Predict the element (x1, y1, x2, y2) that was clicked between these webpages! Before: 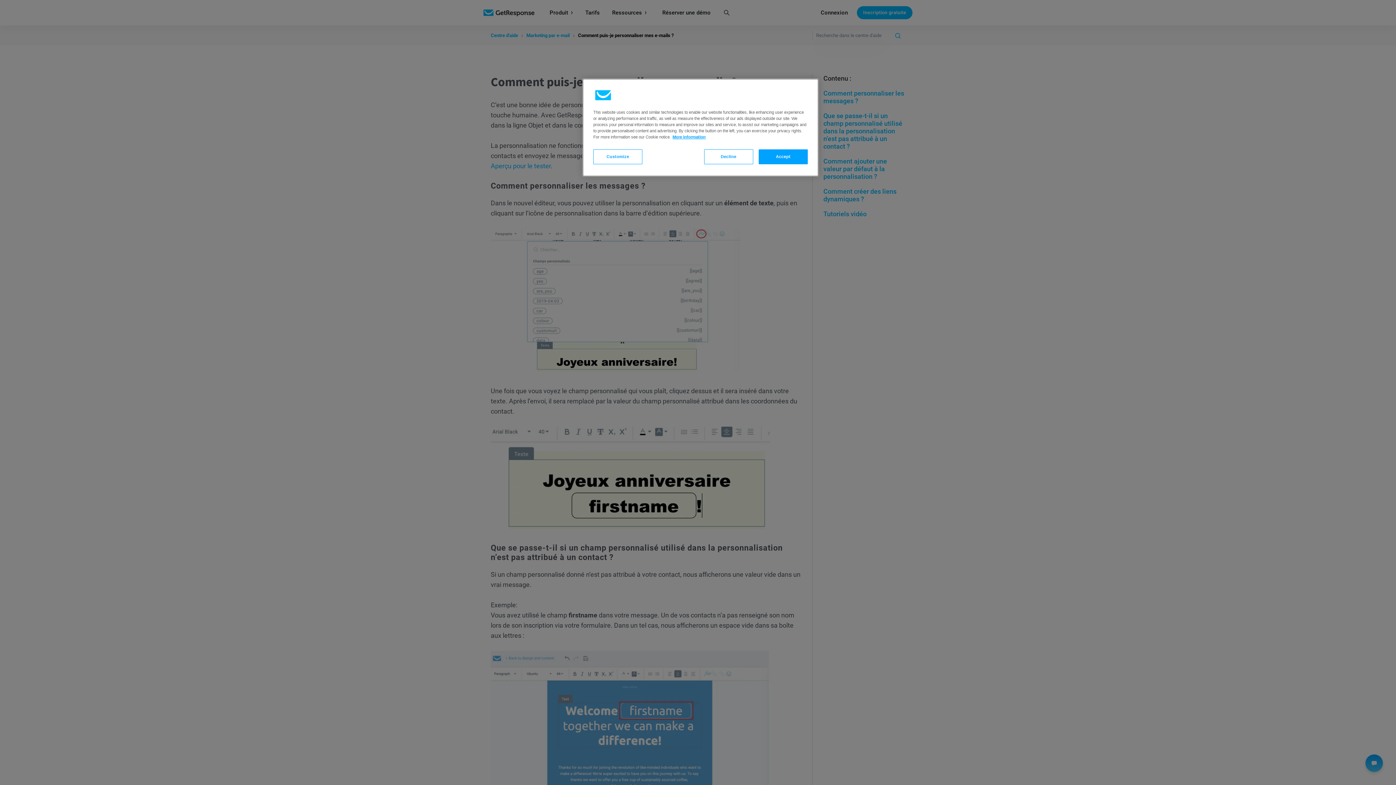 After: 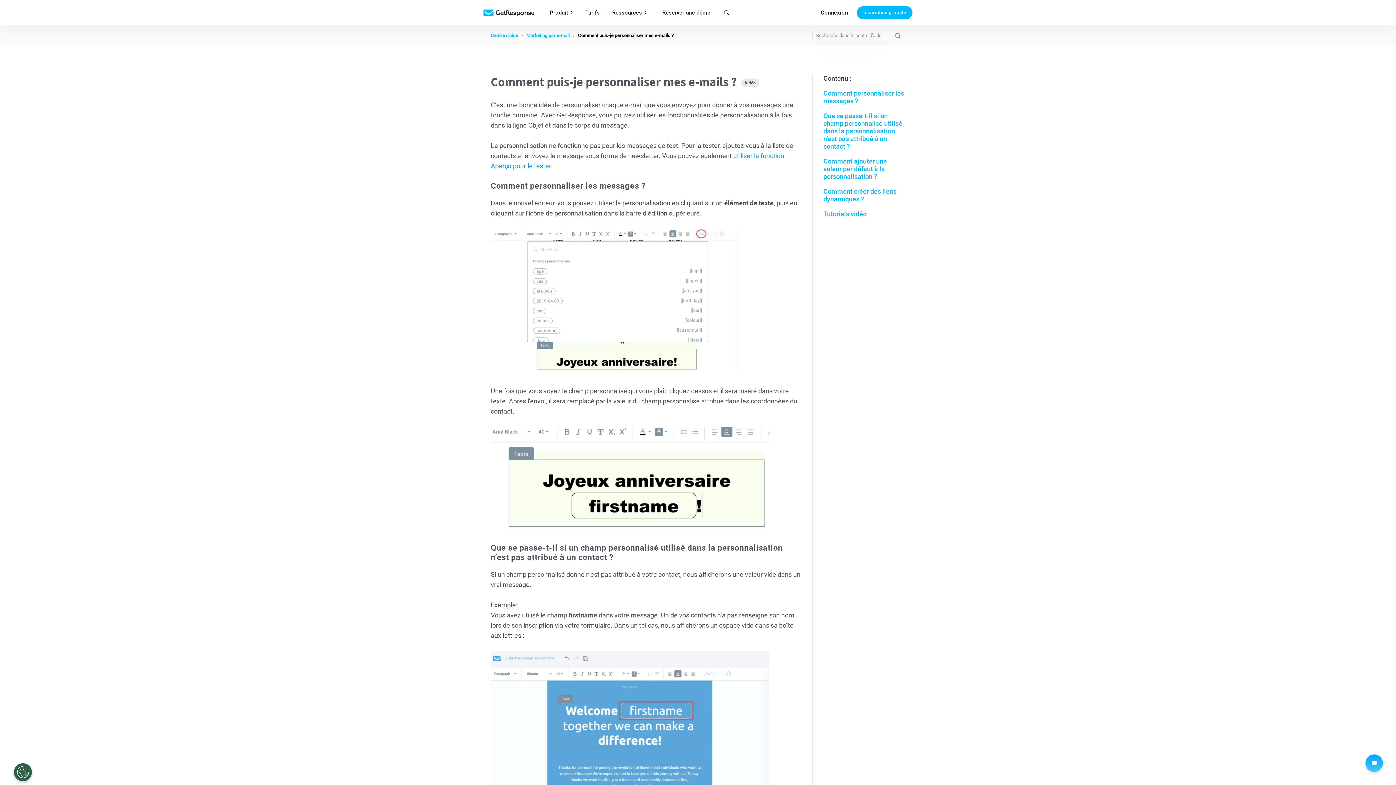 Action: label: Accept bbox: (758, 149, 808, 164)